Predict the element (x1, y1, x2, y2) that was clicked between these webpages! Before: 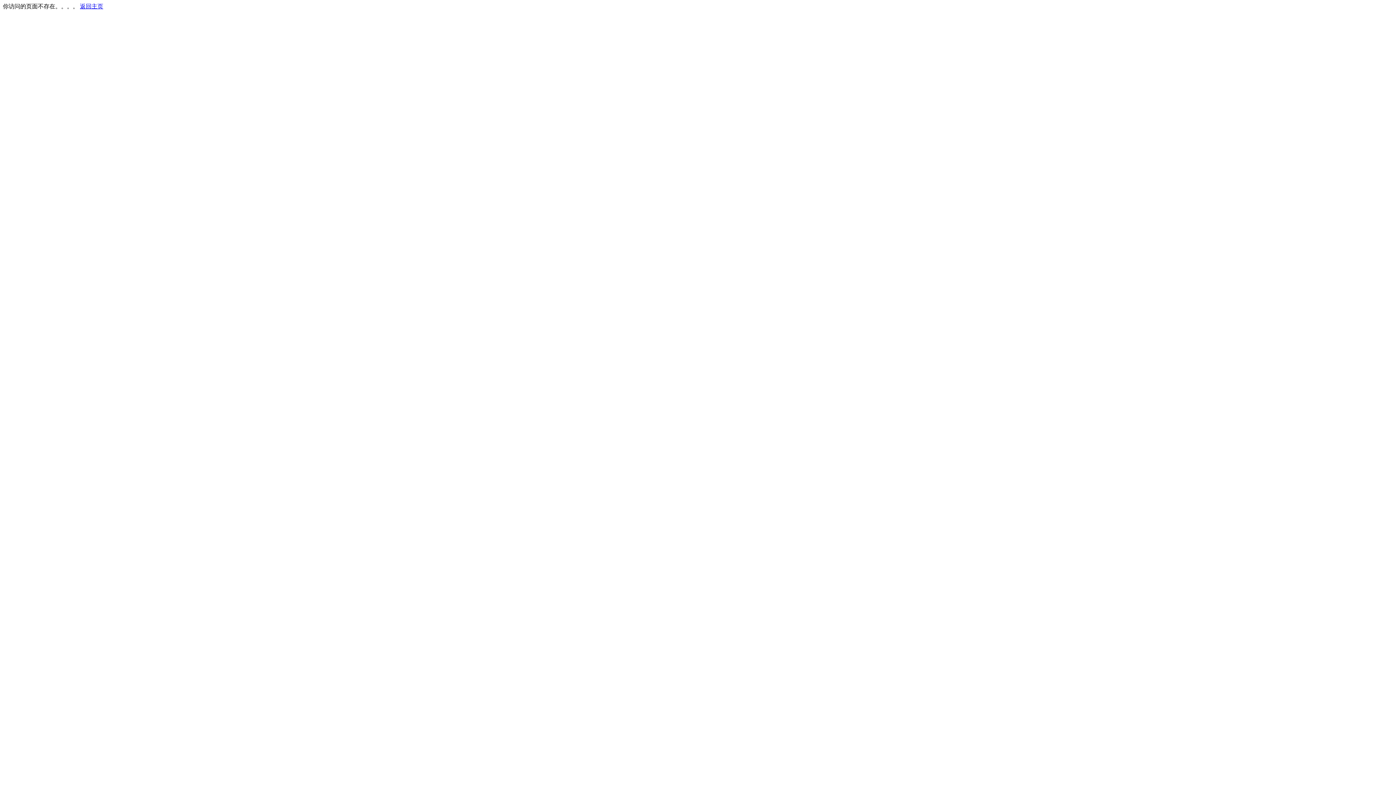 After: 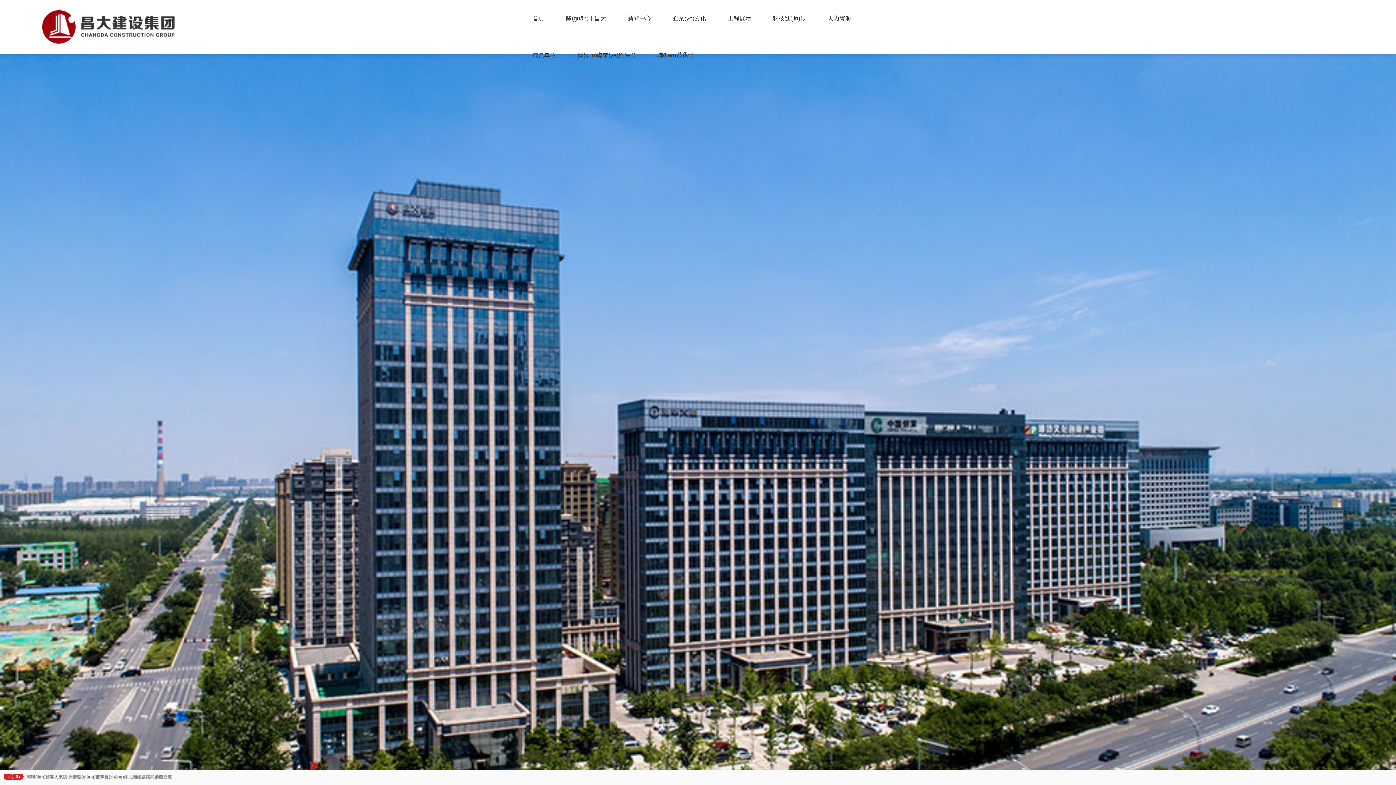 Action: label: 返回主页 bbox: (80, 3, 103, 9)